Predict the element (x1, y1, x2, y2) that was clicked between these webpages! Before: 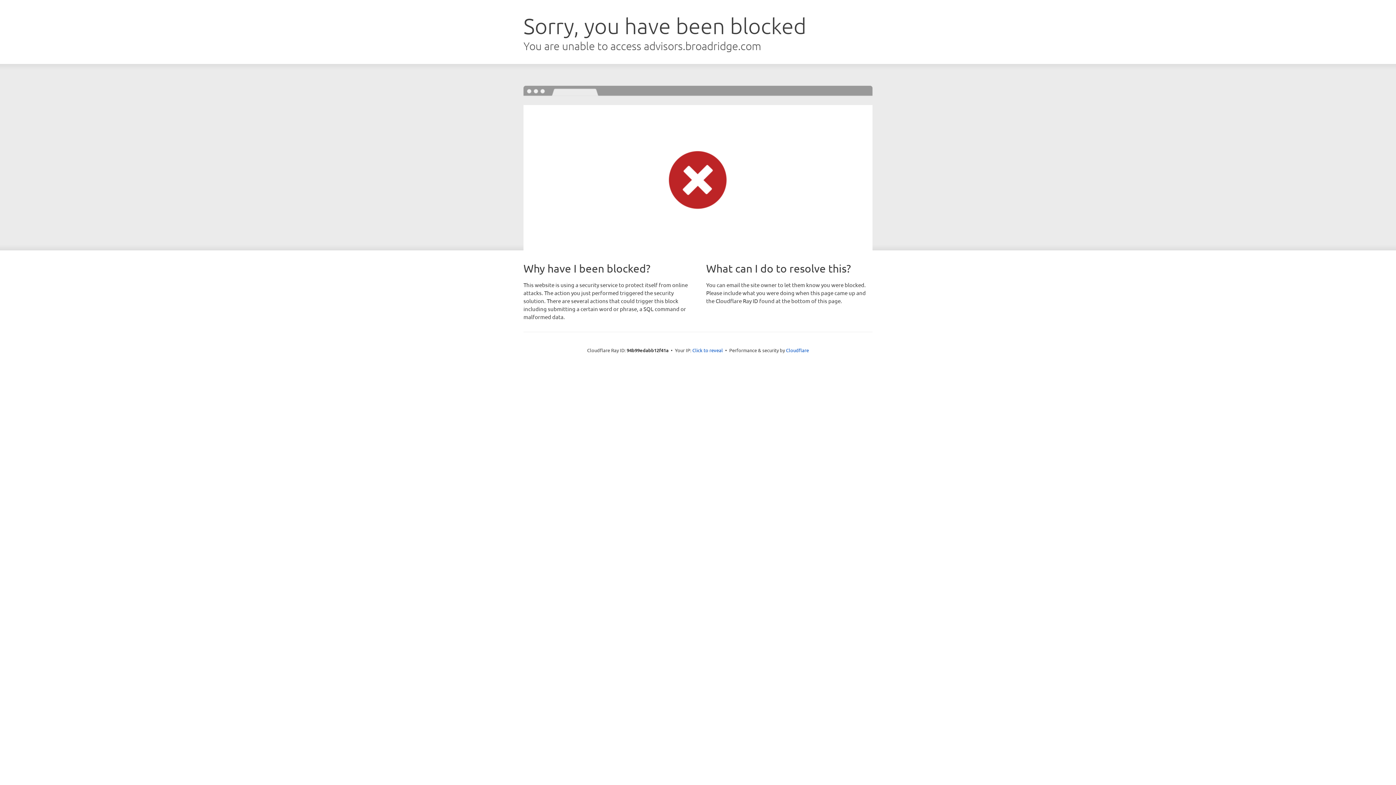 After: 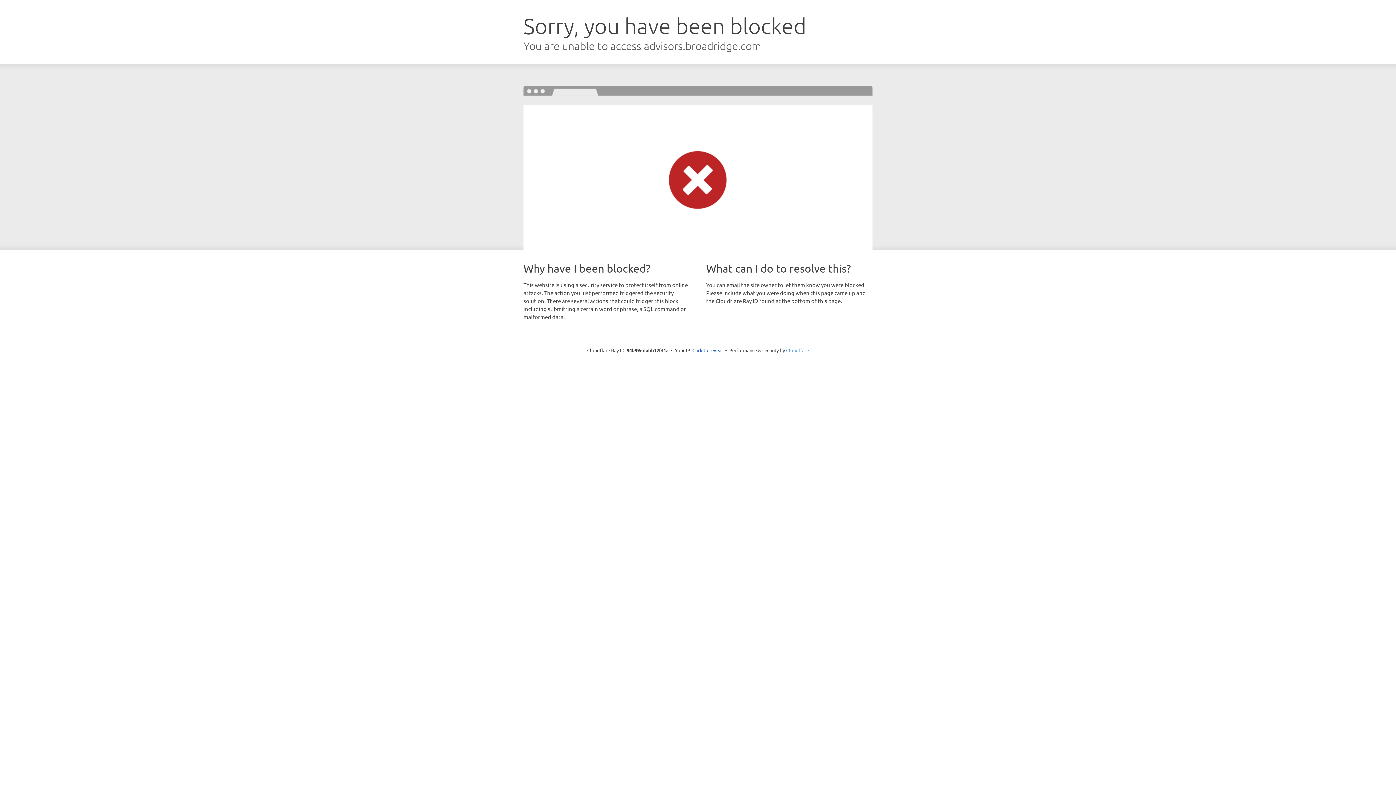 Action: label: Cloudflare bbox: (786, 347, 809, 353)